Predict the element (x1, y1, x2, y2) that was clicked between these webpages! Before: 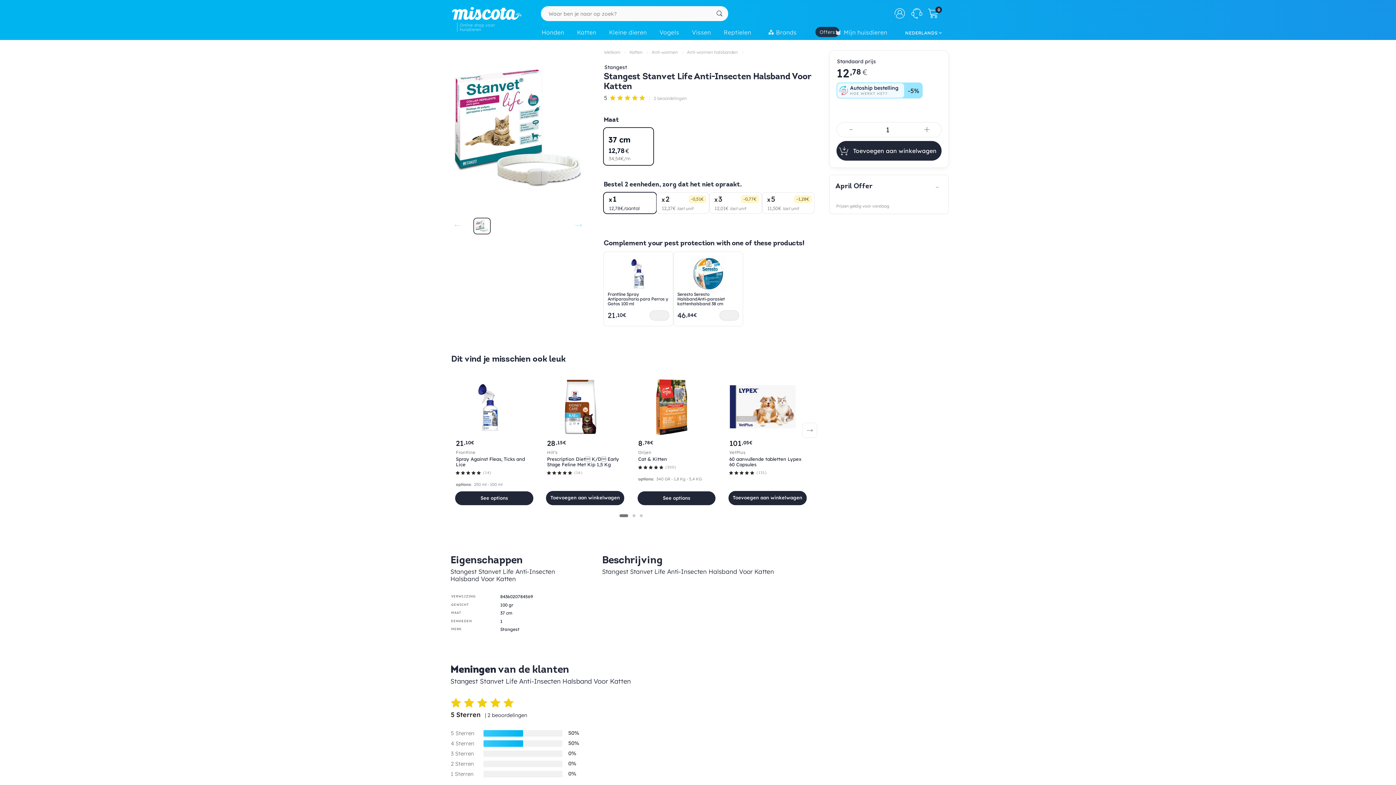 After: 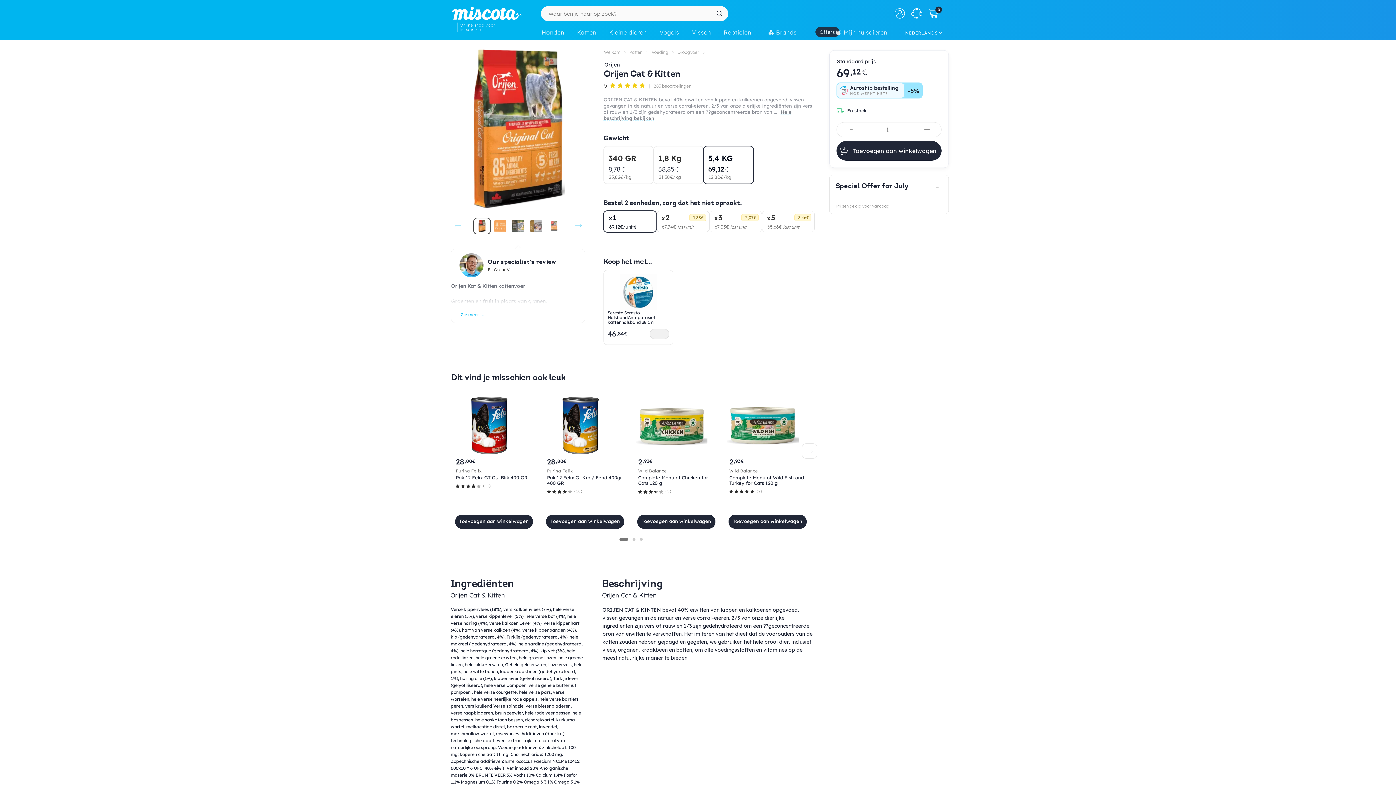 Action: bbox: (638, 449, 715, 462) label: Orijen
Cat & Kitten